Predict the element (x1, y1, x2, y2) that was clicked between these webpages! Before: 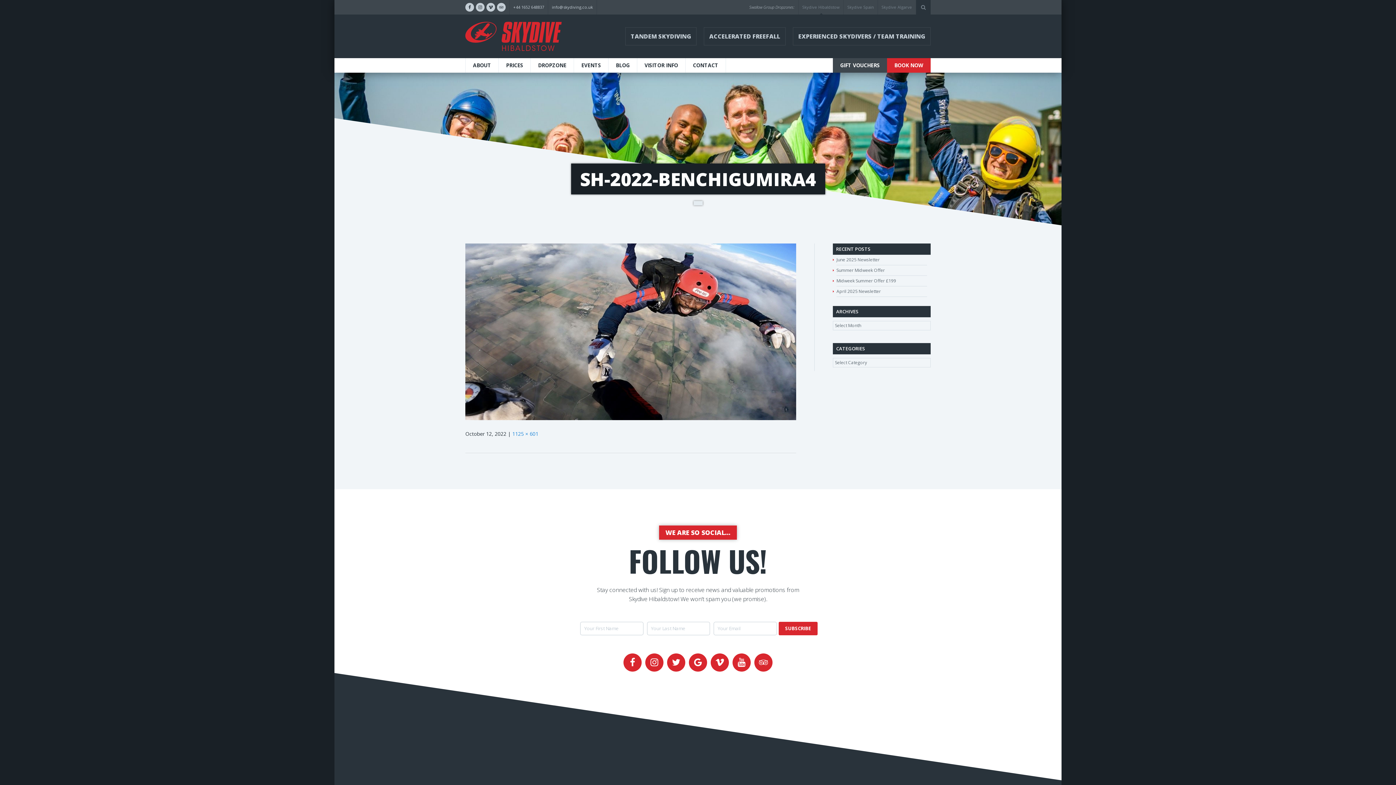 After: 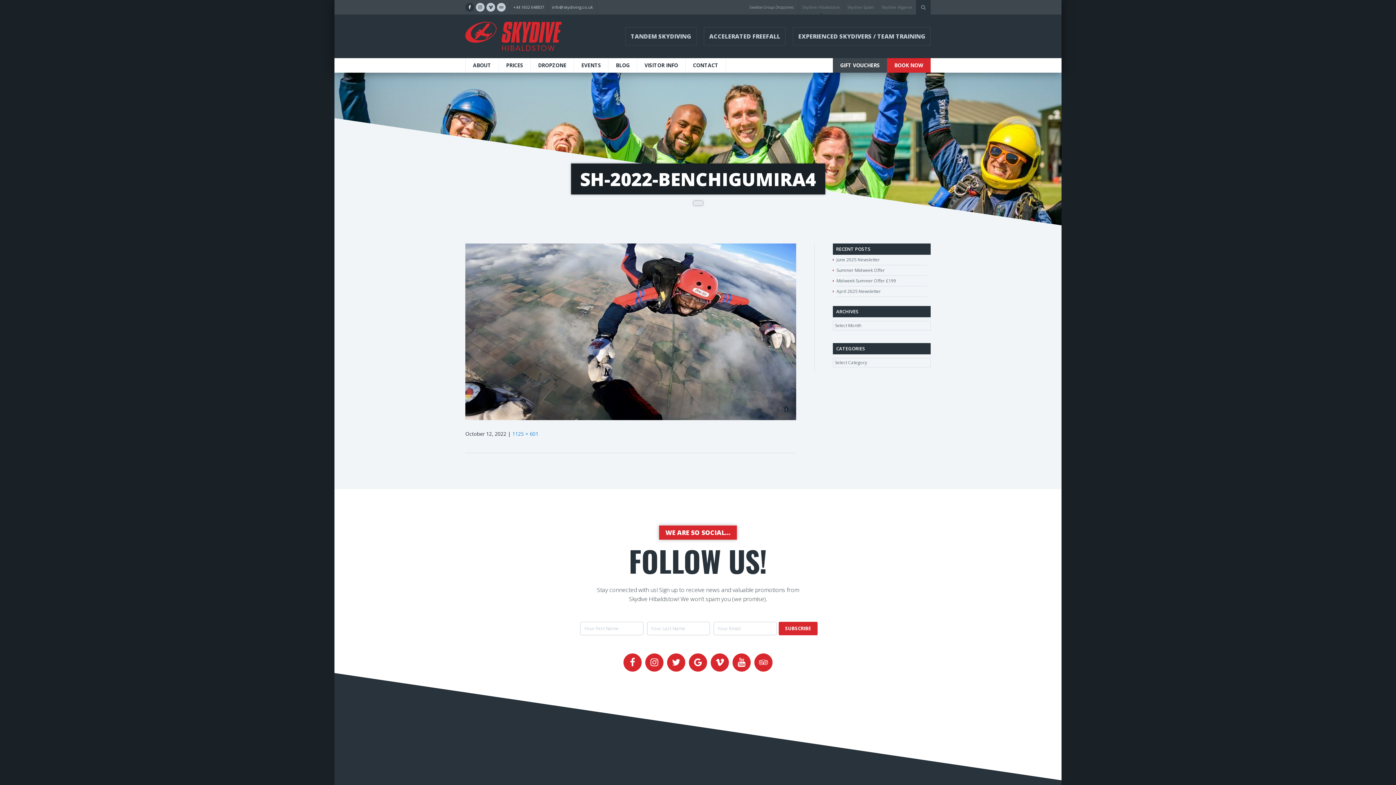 Action: bbox: (465, 2, 474, 11)